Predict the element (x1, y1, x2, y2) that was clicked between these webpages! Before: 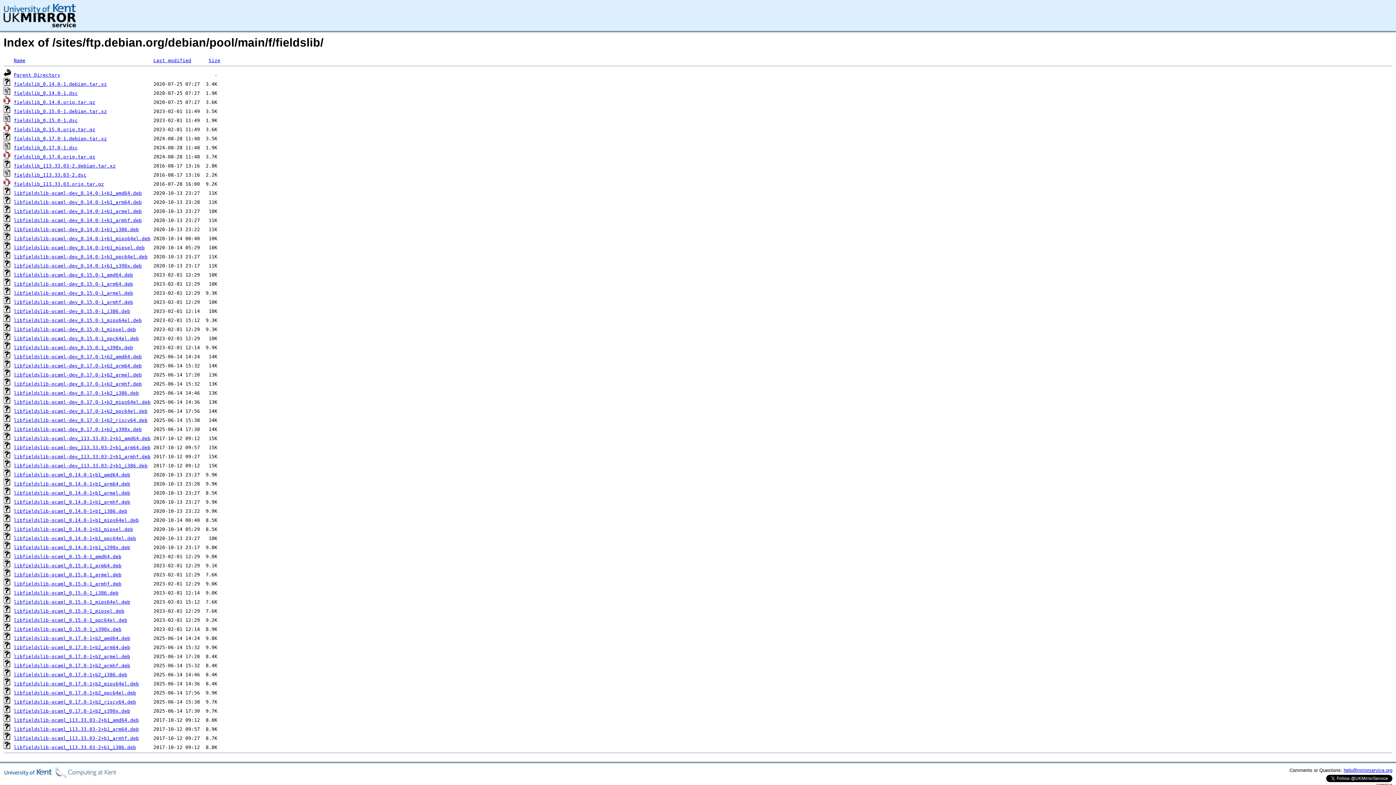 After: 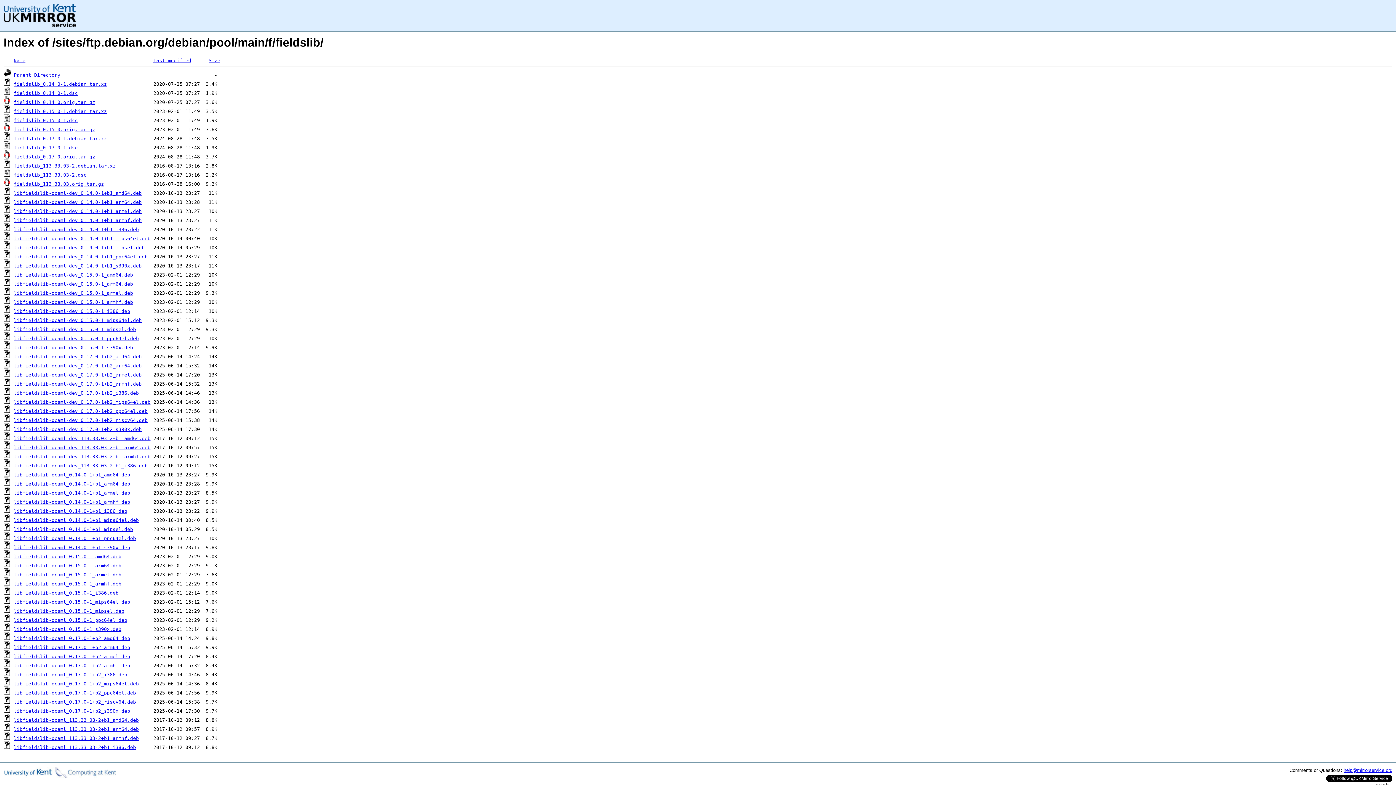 Action: label: libfieldslib-ocaml_113.33.03-2+b1_armhf.deb bbox: (13, 736, 138, 741)